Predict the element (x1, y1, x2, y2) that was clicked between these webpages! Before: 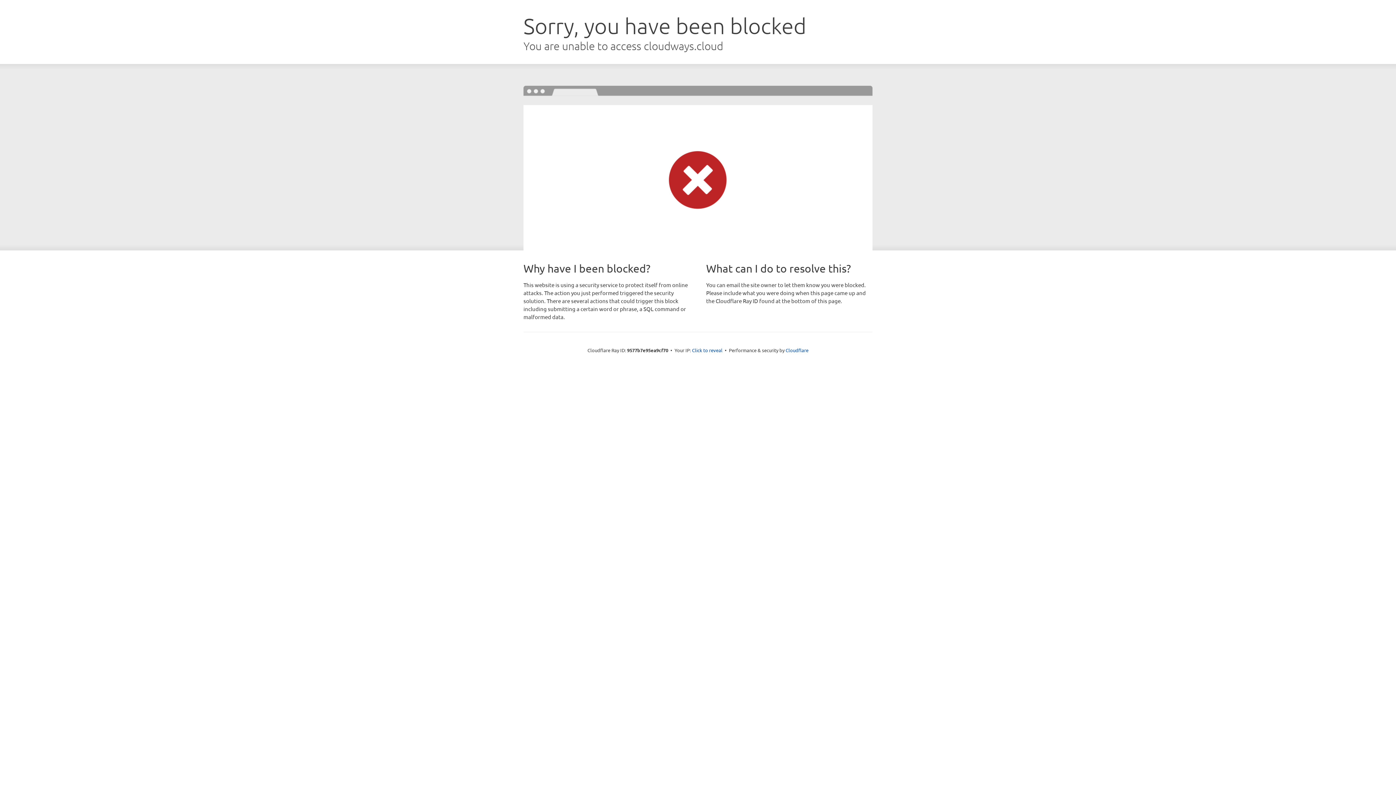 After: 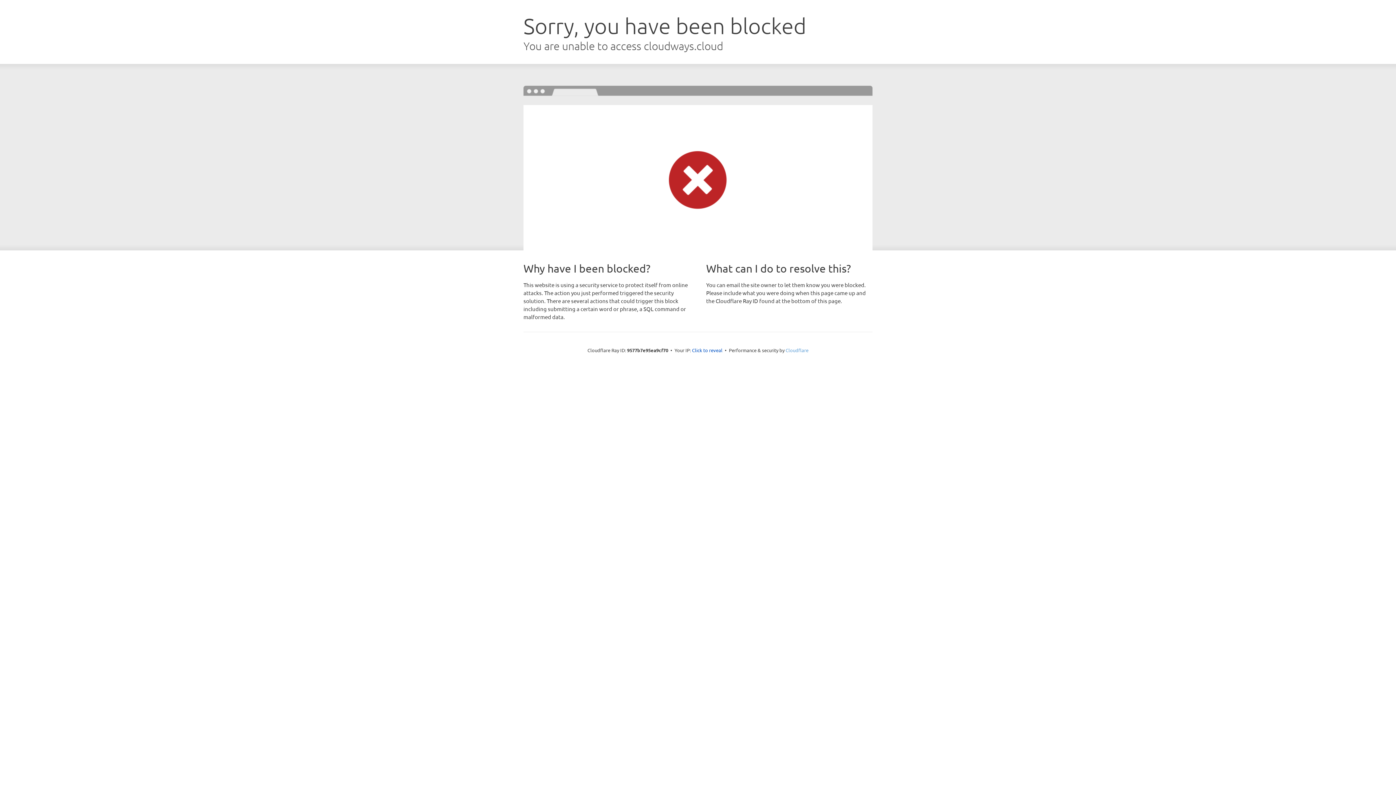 Action: bbox: (785, 347, 808, 353) label: Cloudflare